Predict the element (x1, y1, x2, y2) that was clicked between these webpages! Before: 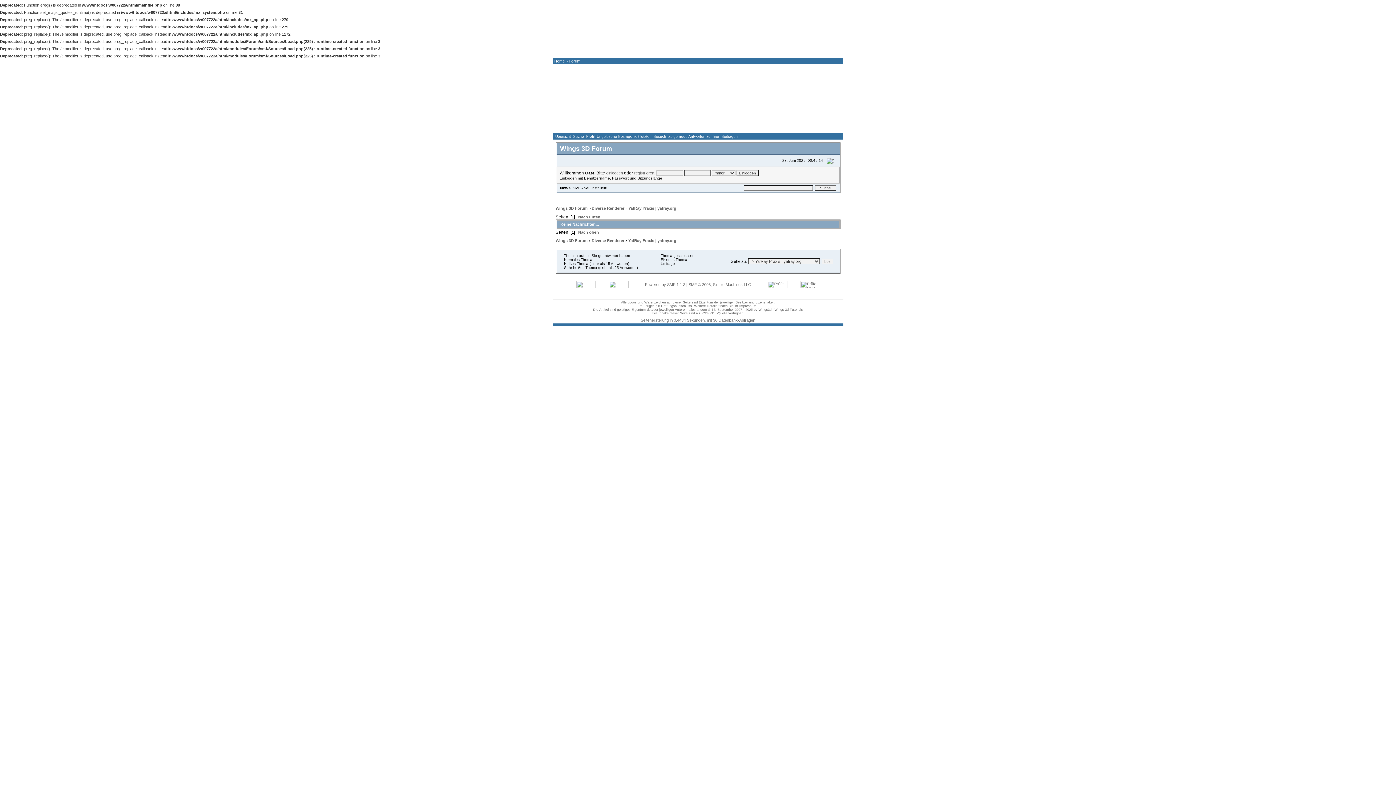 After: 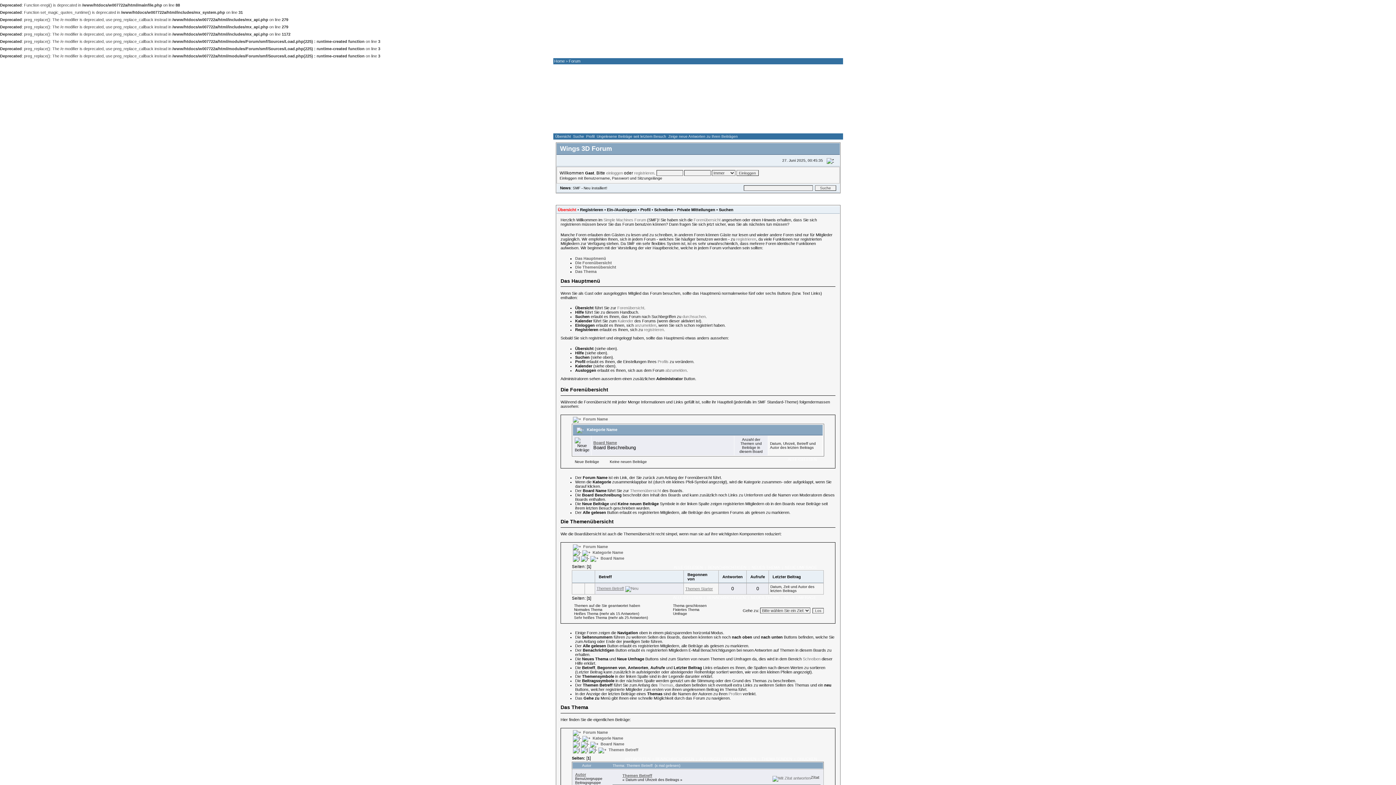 Action: bbox: (597, 194, 608, 198) label: HILFE